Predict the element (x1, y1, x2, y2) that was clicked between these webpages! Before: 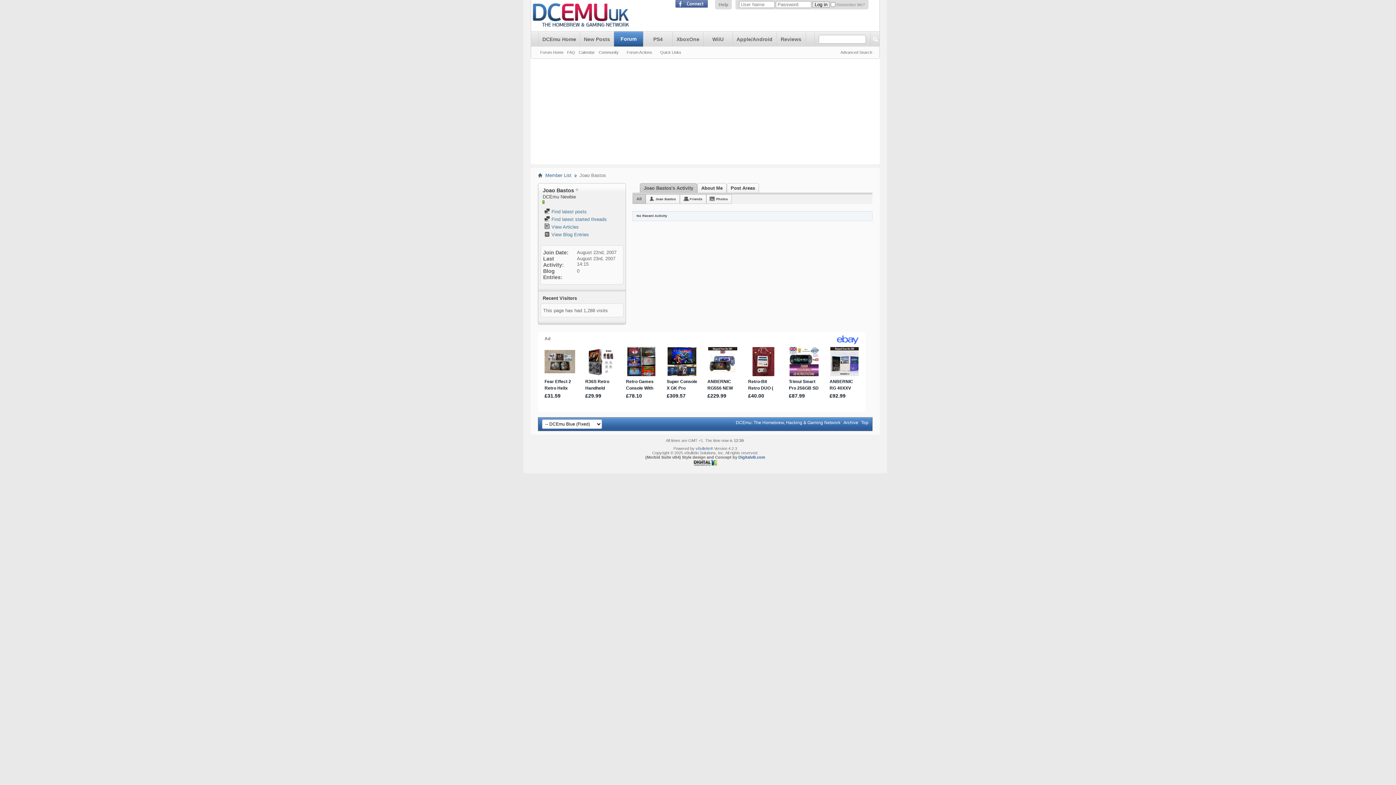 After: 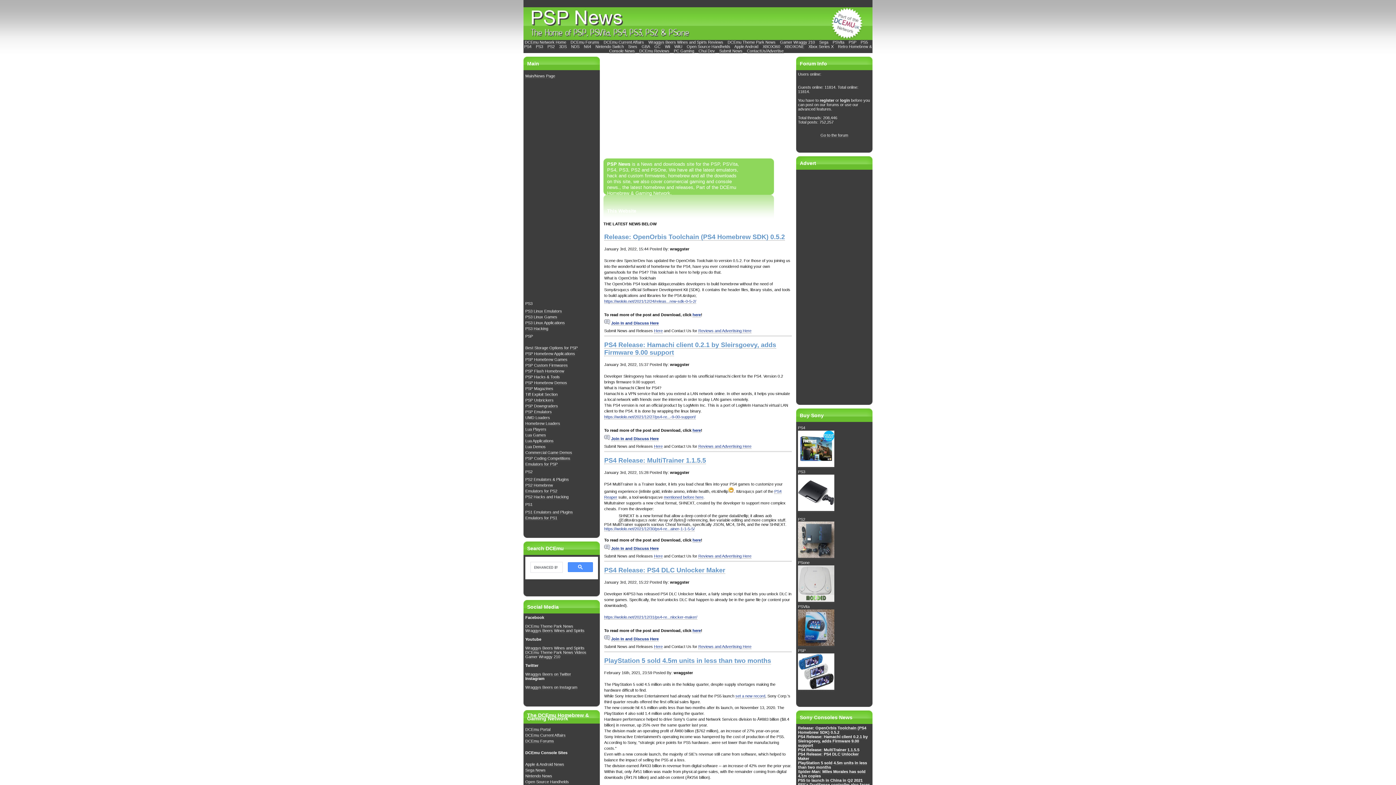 Action: bbox: (643, 32, 672, 46) label: PS4